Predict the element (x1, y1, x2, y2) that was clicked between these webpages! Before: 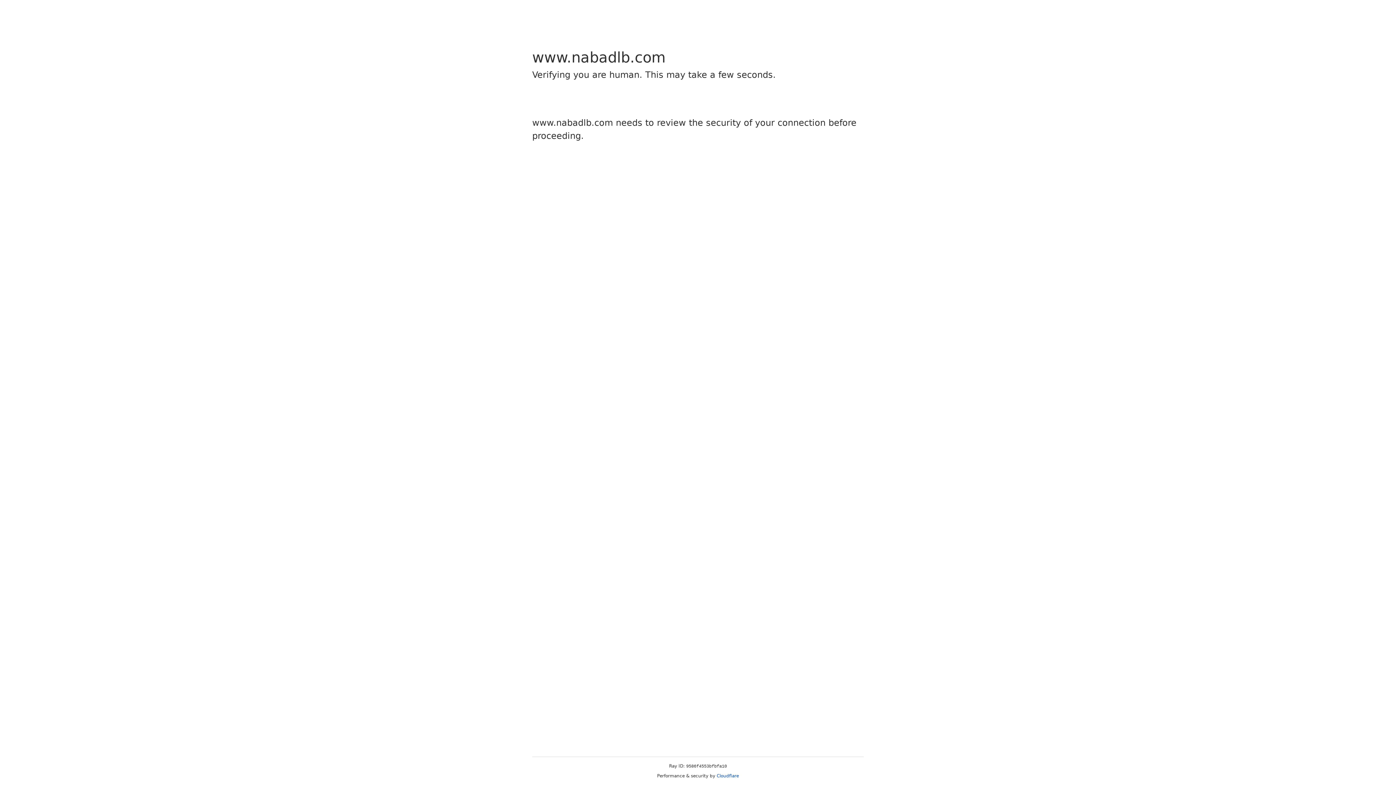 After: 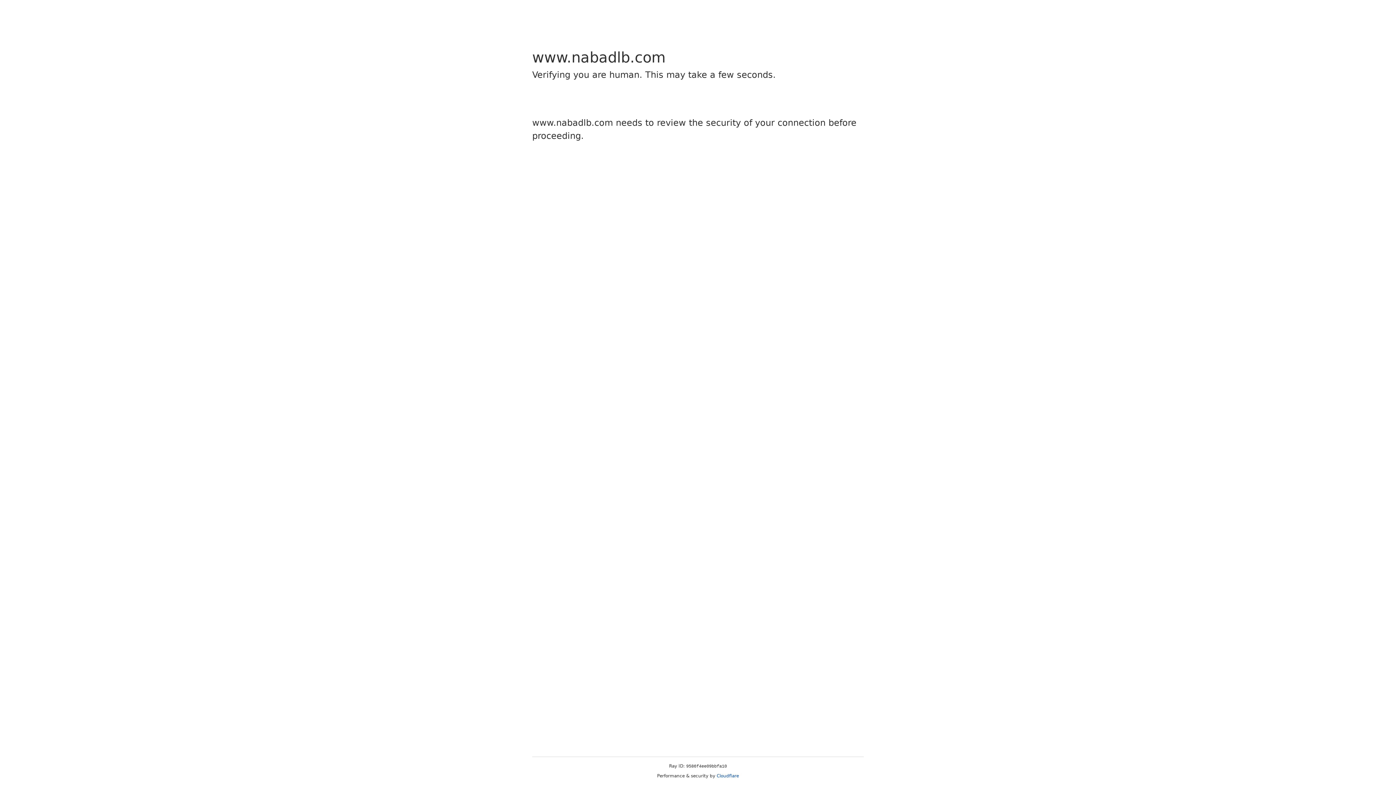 Action: label: Cloudflare bbox: (716, 773, 739, 778)